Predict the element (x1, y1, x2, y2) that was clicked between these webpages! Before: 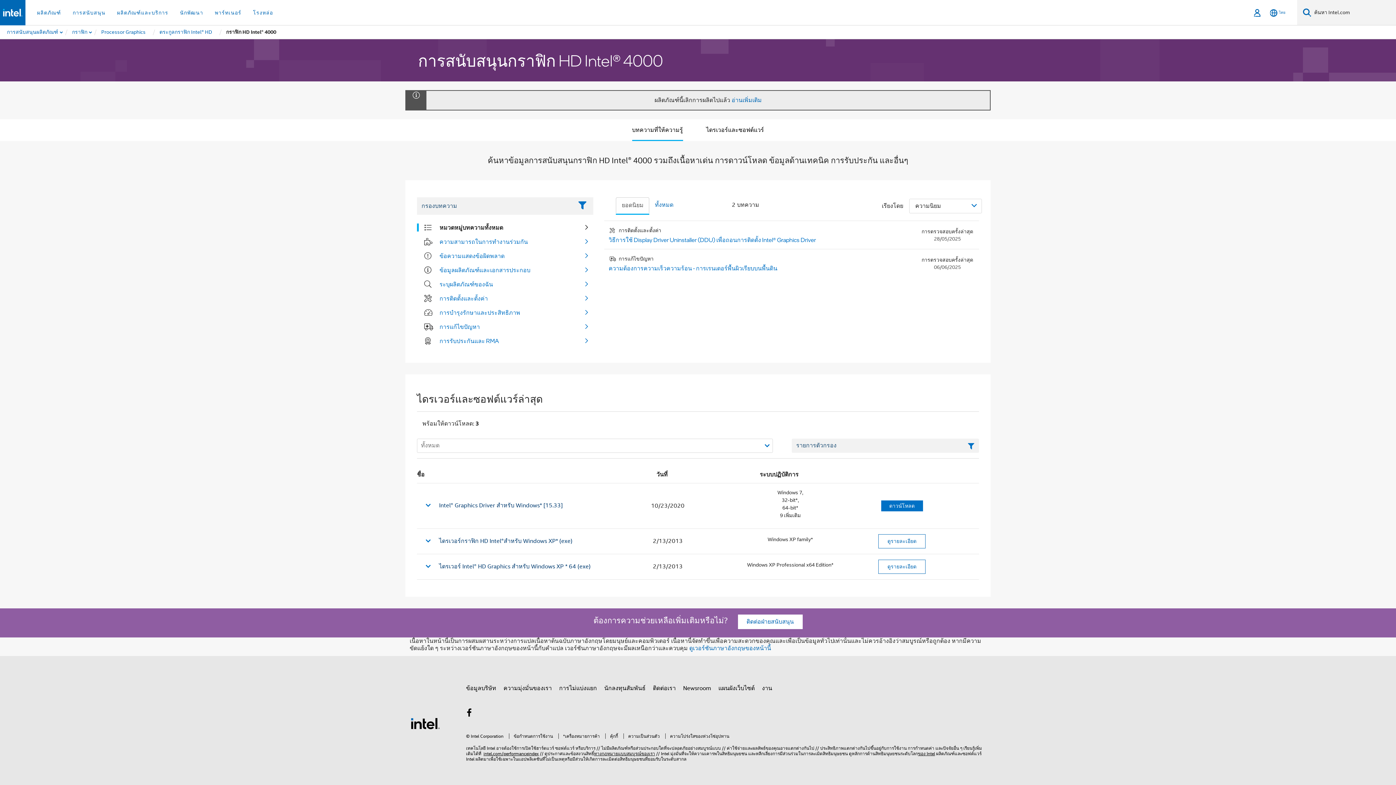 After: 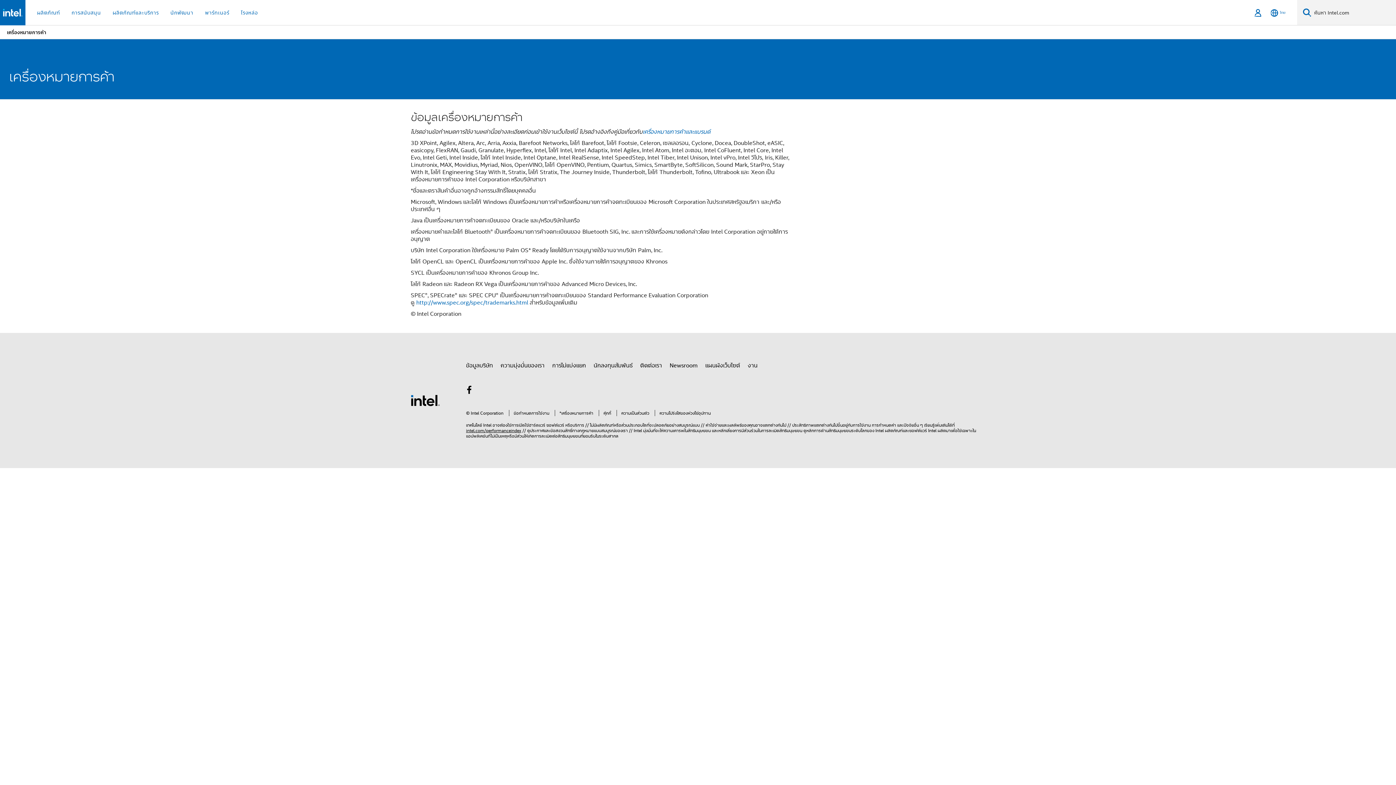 Action: label: *เครื่องหมายการค้า bbox: (558, 733, 600, 739)